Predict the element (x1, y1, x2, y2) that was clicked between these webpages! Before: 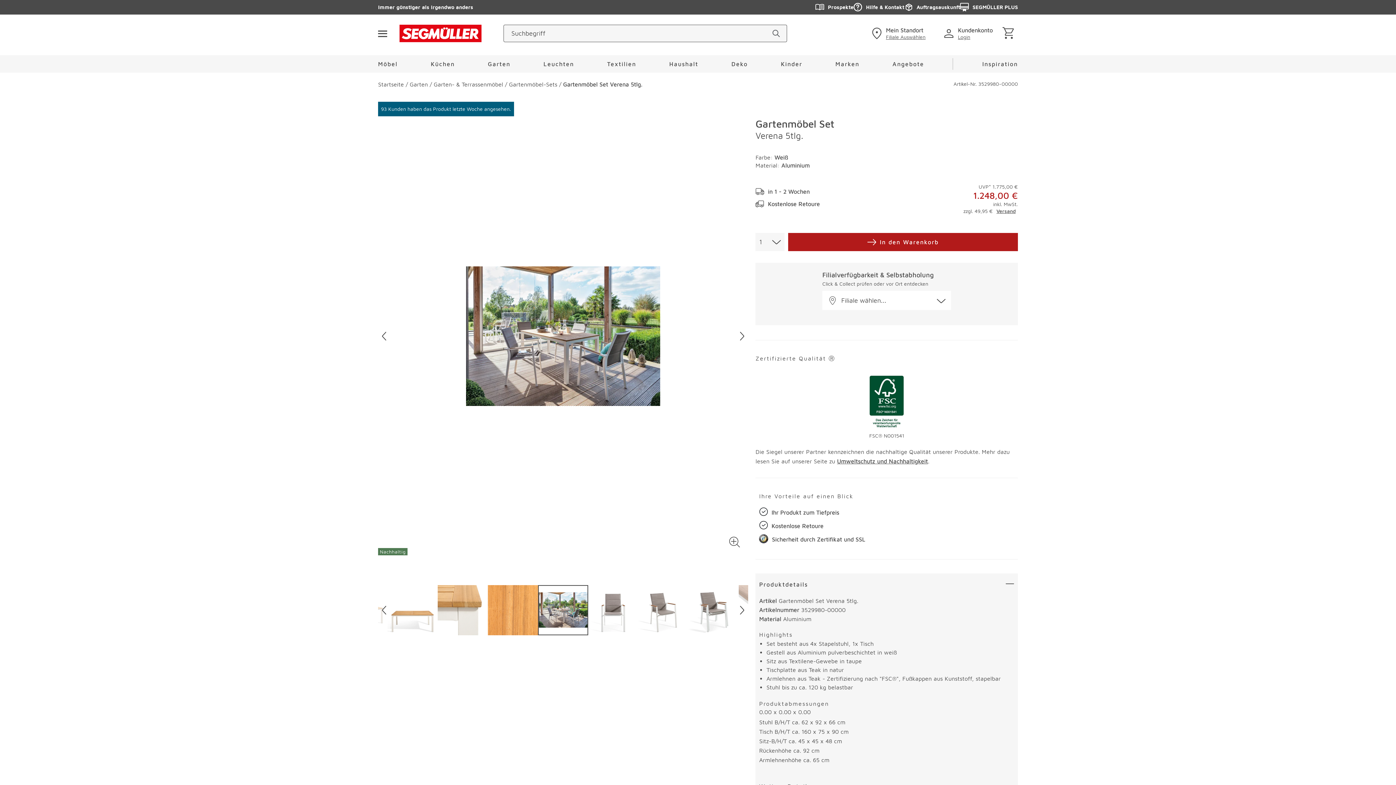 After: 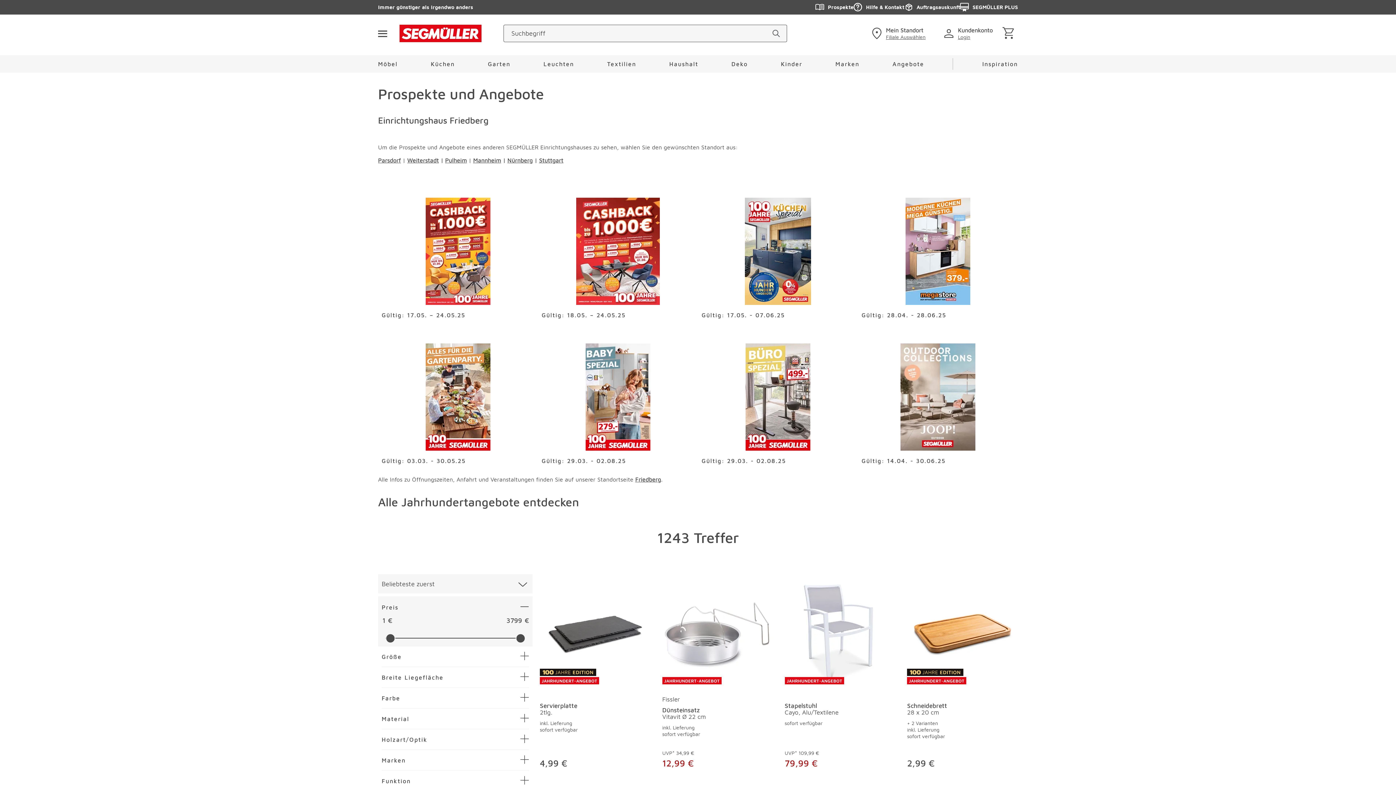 Action: label: Angebote bbox: (892, 55, 924, 72)